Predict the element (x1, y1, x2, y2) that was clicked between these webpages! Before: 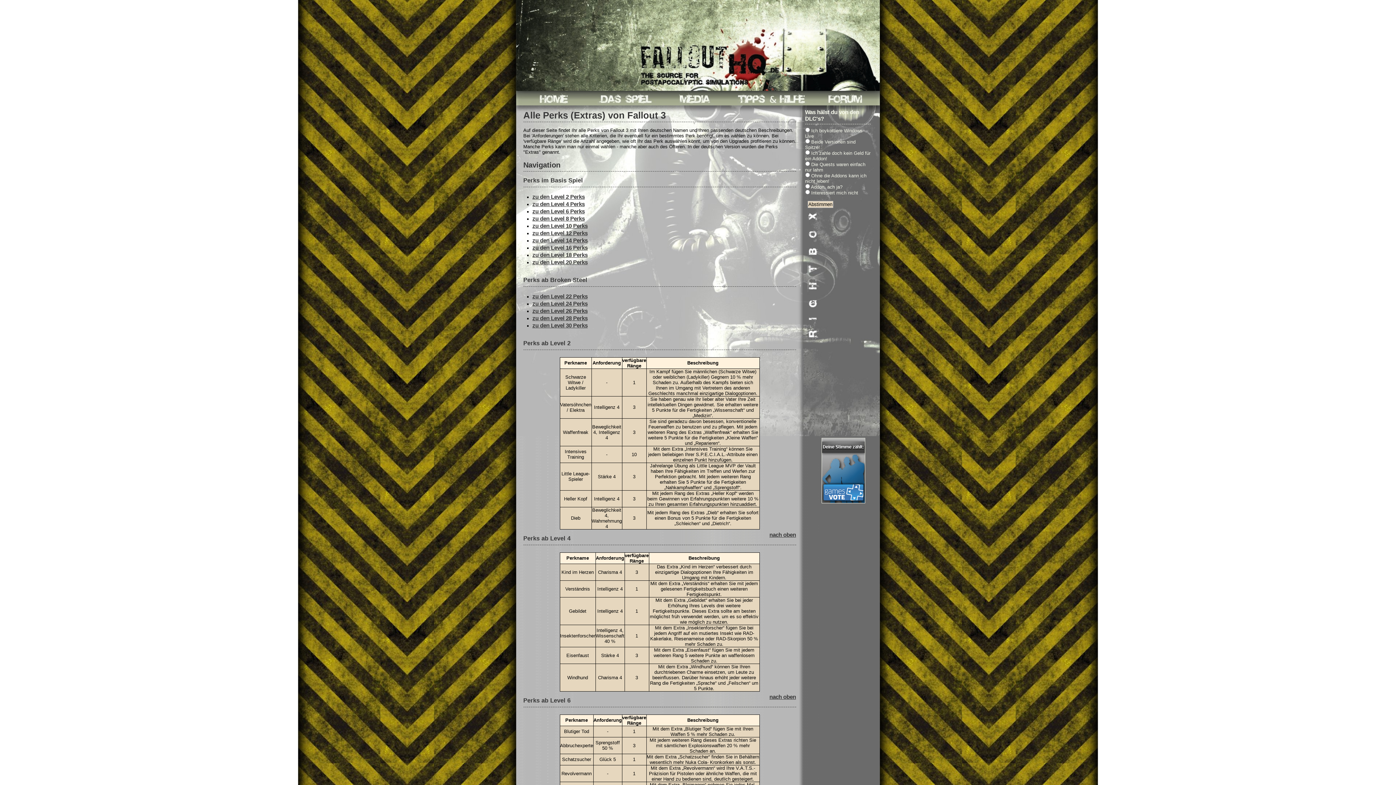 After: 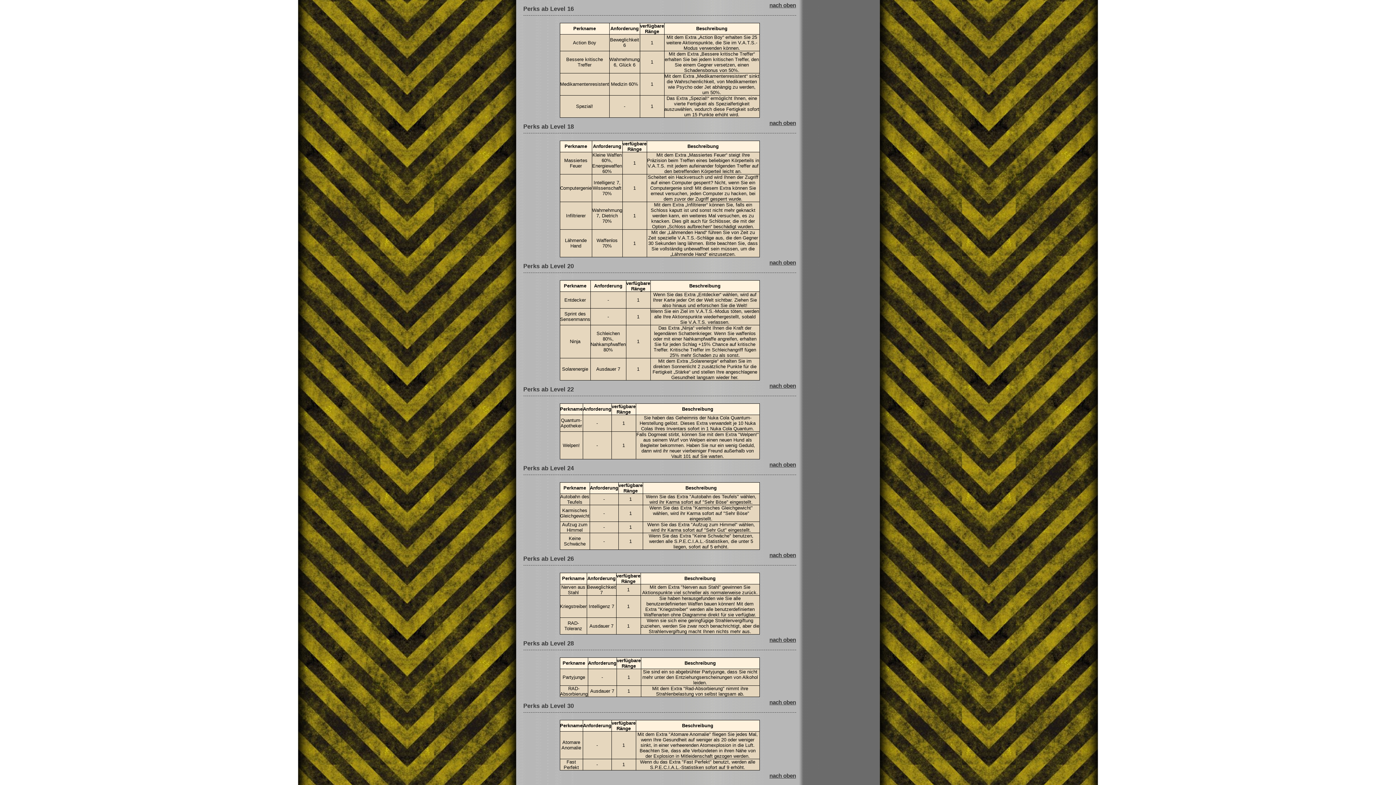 Action: label: zu den Level 16 Perks bbox: (532, 244, 587, 250)